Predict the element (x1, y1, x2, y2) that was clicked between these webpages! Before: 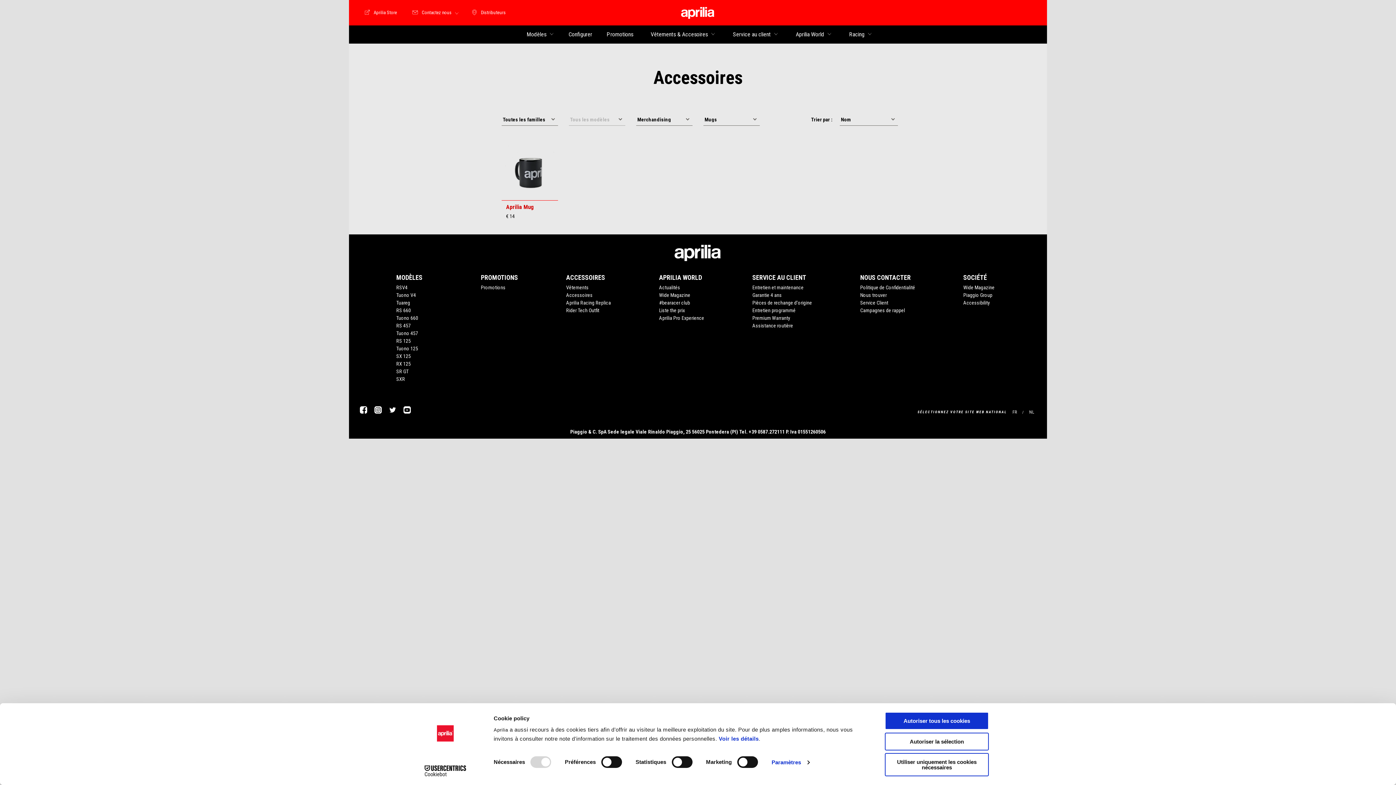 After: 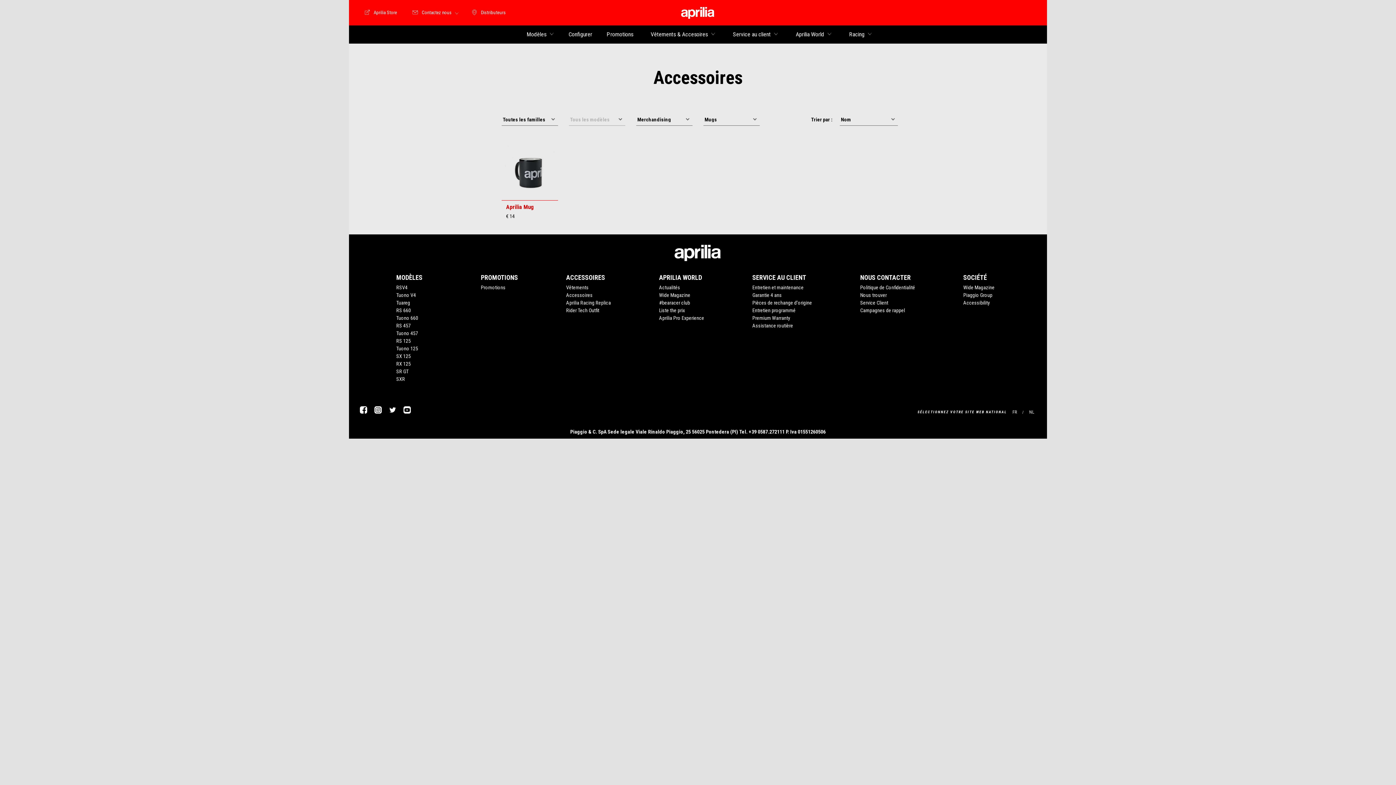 Action: label: Autoriser tous les cookies bbox: (885, 712, 989, 730)